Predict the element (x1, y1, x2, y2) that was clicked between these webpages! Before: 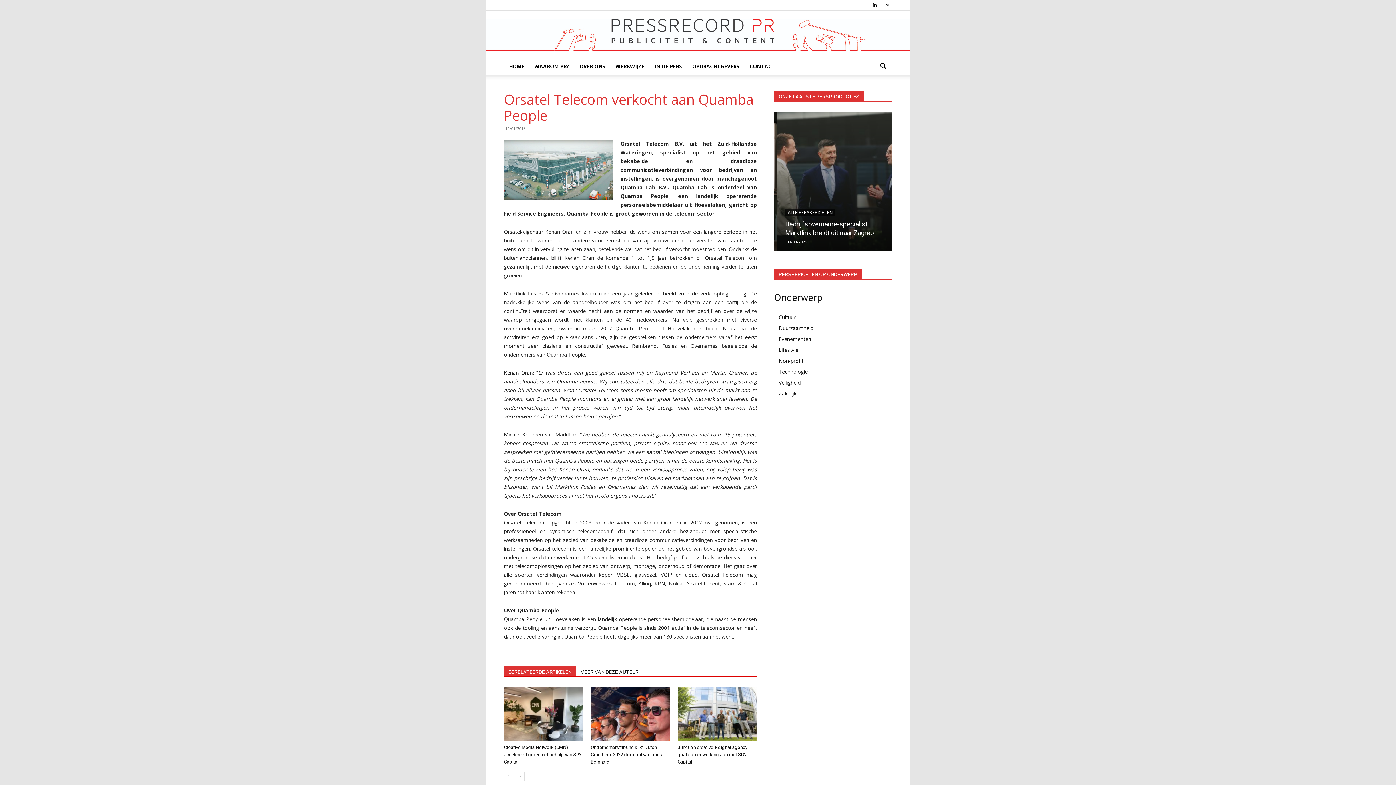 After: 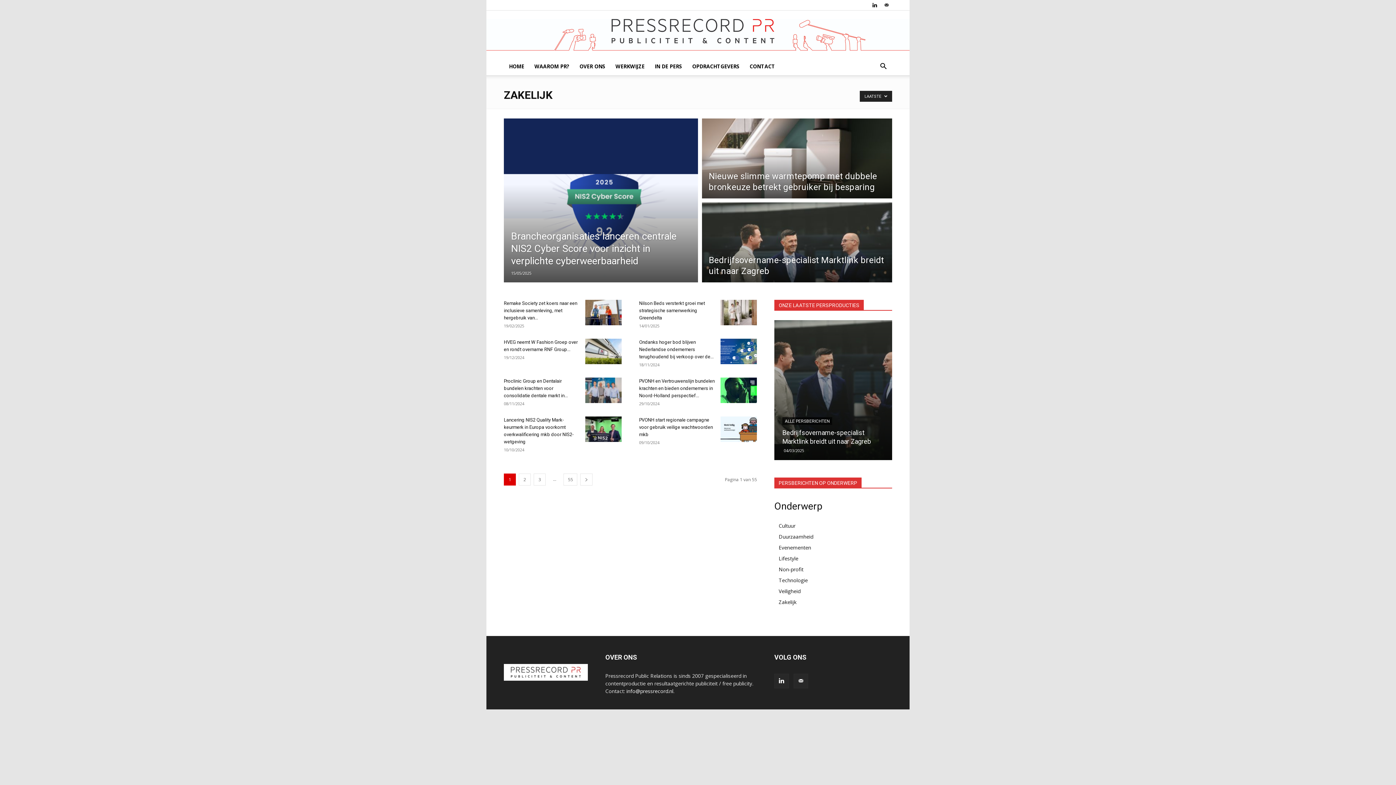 Action: label: Zakelijk bbox: (778, 390, 796, 397)